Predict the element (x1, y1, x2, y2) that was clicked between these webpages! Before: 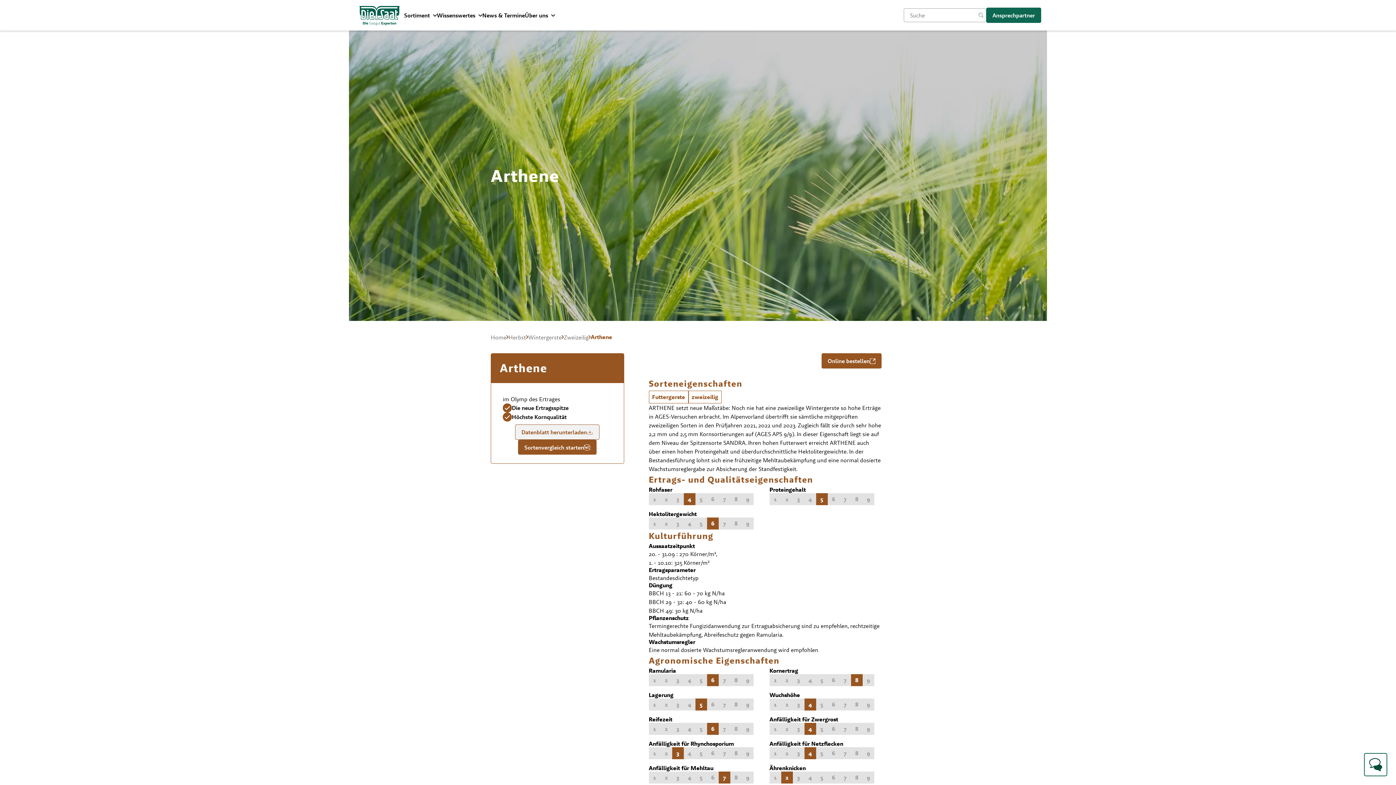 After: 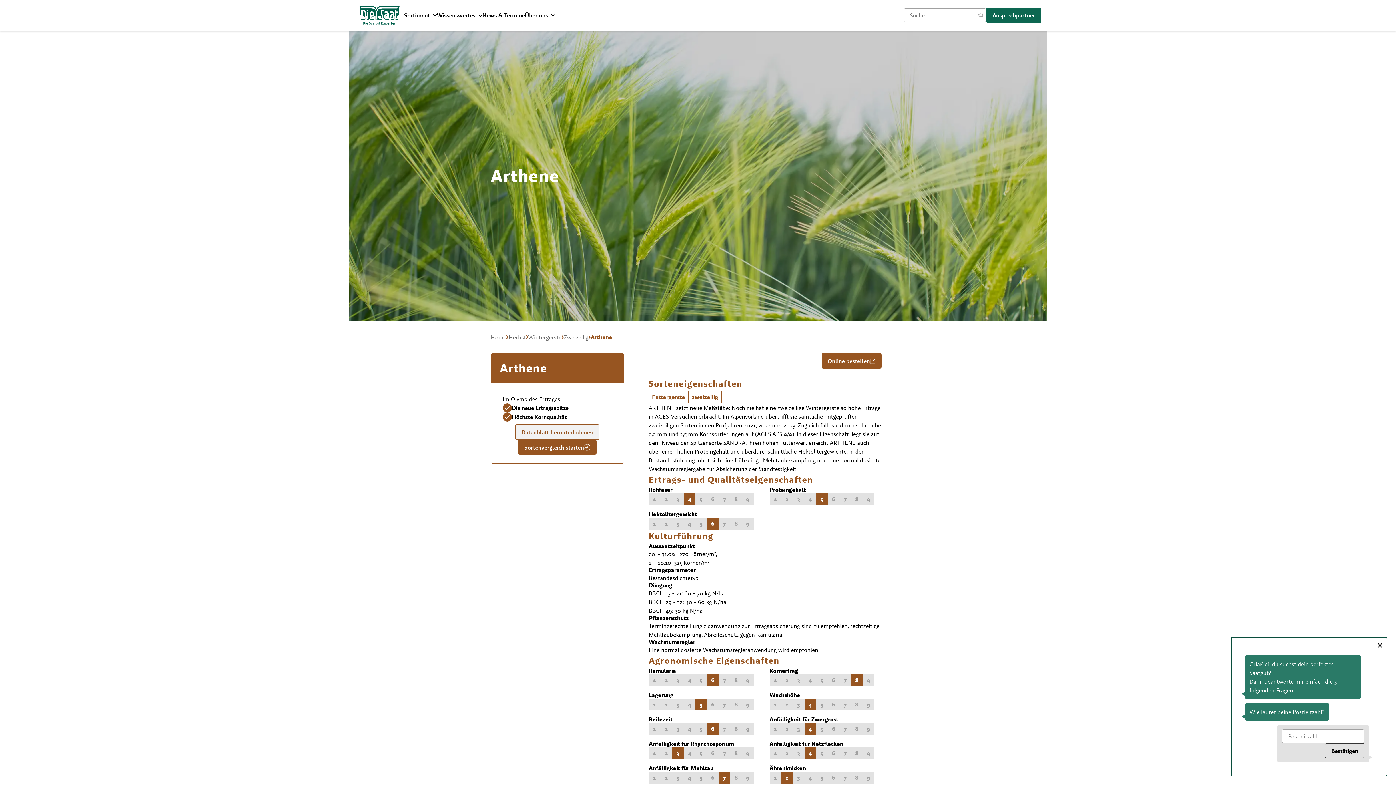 Action: label: Chatbot öffnen bbox: (1364, 753, 1387, 776)